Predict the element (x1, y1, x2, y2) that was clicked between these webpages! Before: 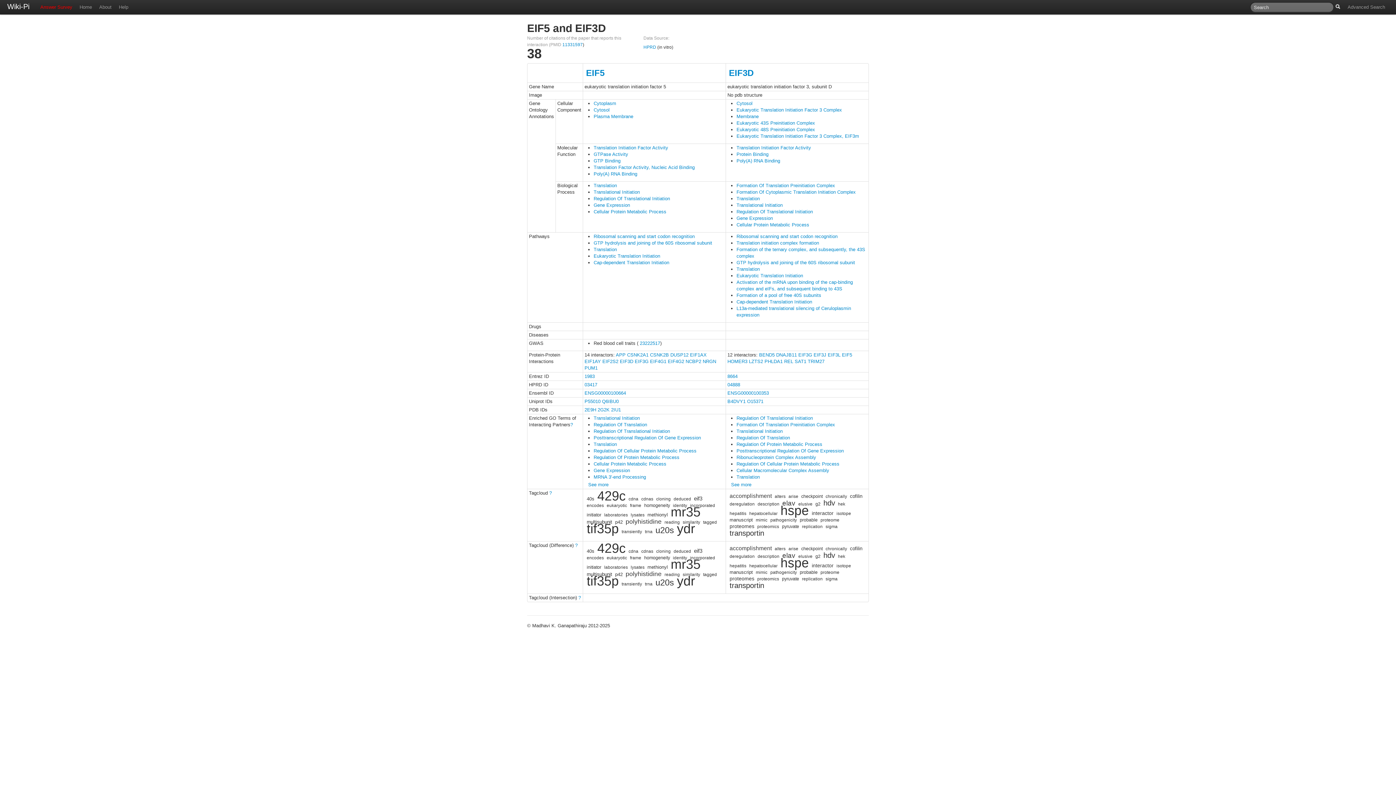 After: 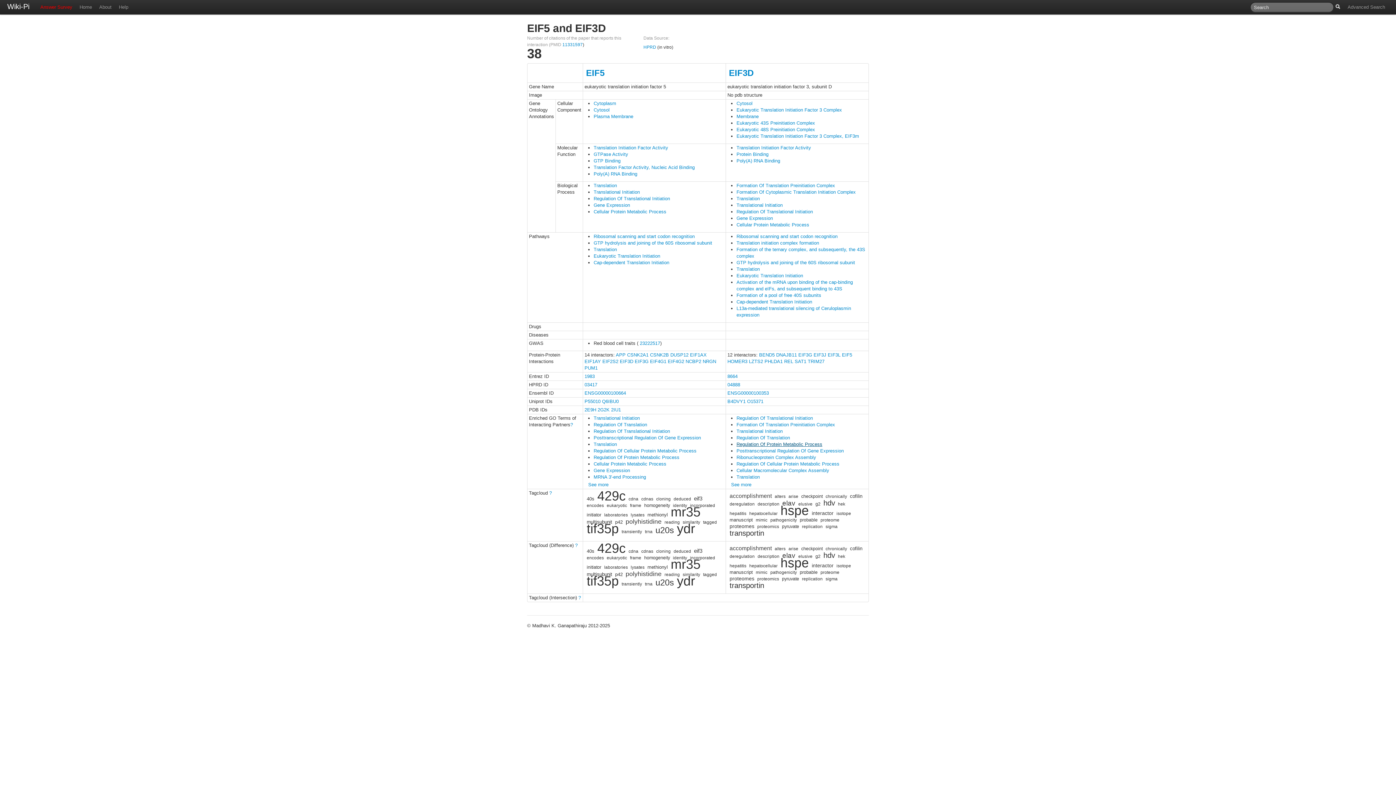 Action: bbox: (736, 441, 822, 447) label: Regulation Of Protein Metabolic Process